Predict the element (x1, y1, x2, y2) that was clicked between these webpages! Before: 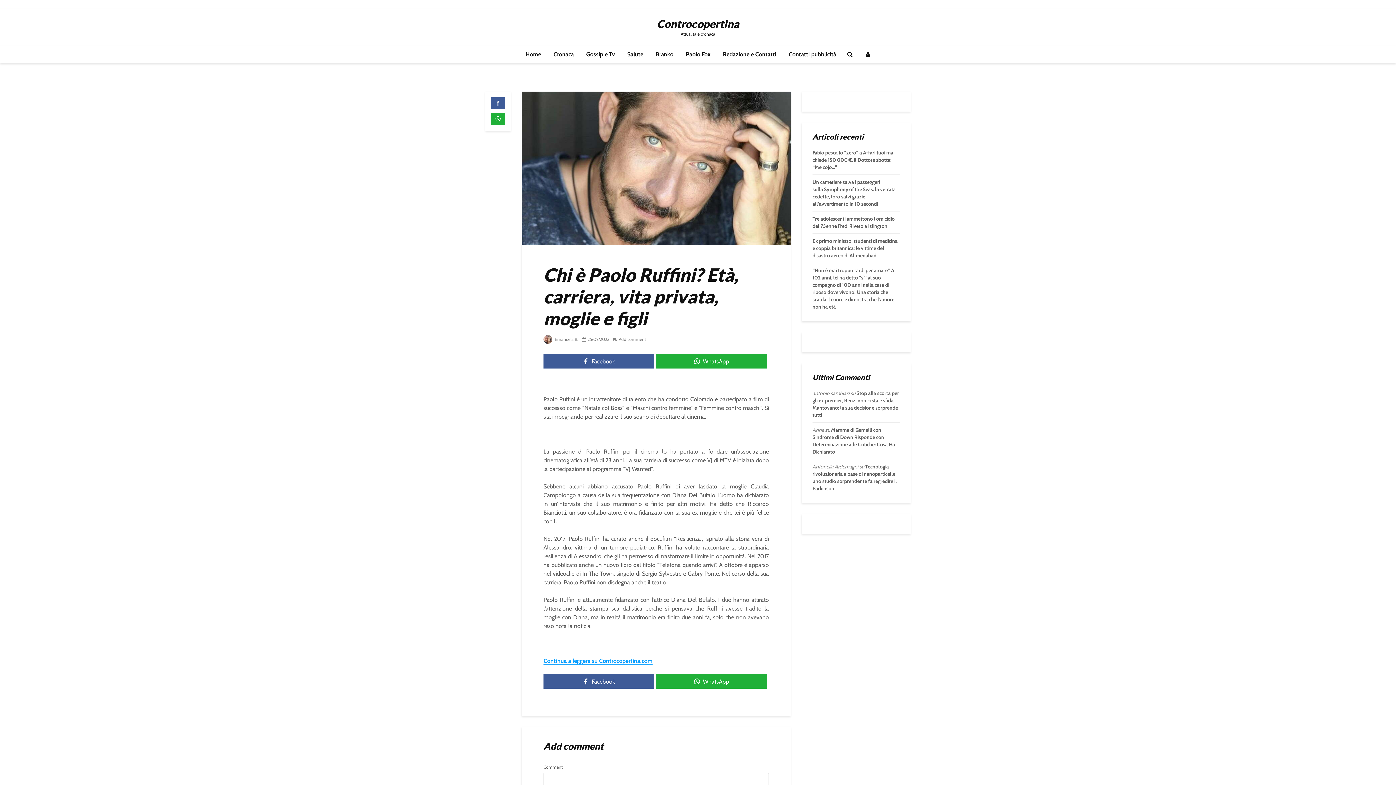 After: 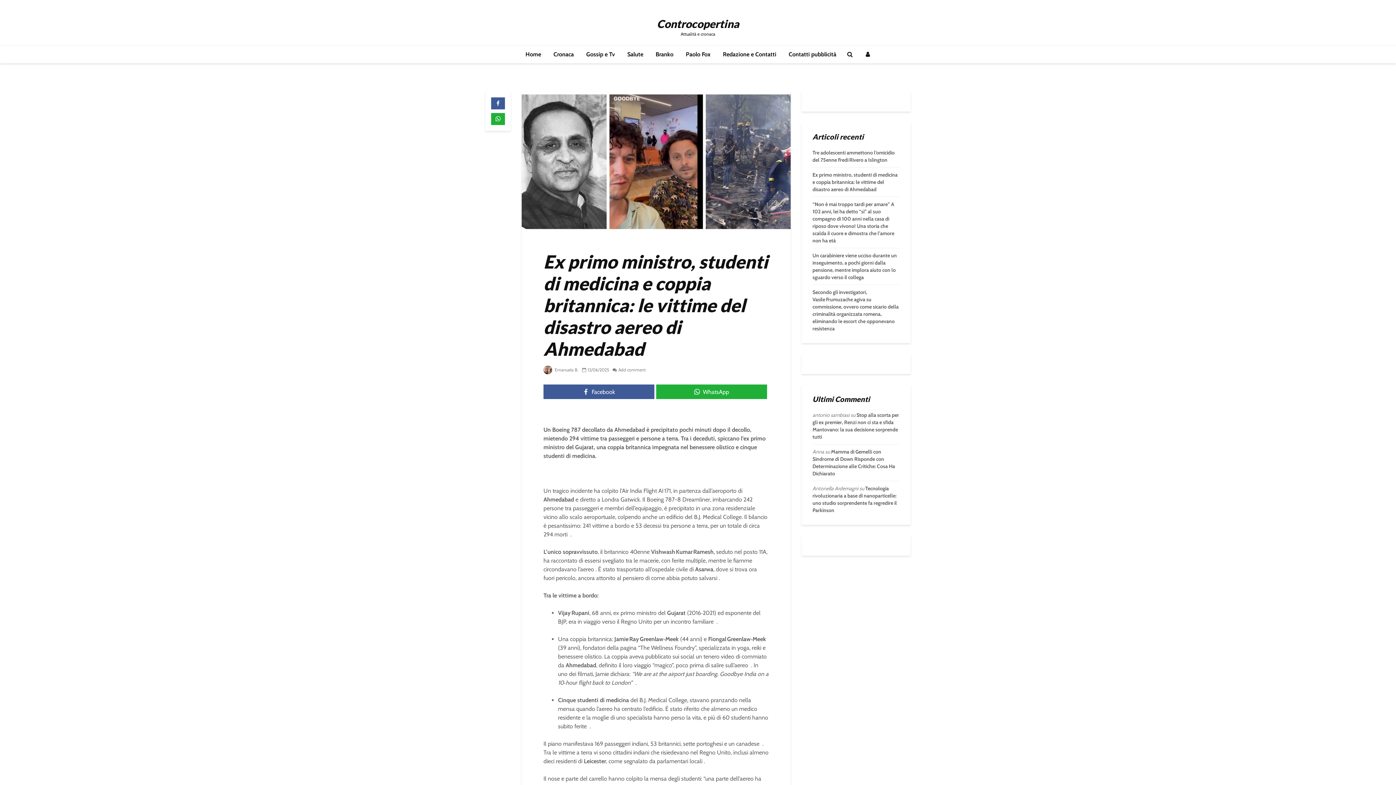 Action: bbox: (812, 237, 897, 258) label: Ex primo ministro, studenti di medicina e coppia britannica: le vittime del disastro aereo di Ahmedabad